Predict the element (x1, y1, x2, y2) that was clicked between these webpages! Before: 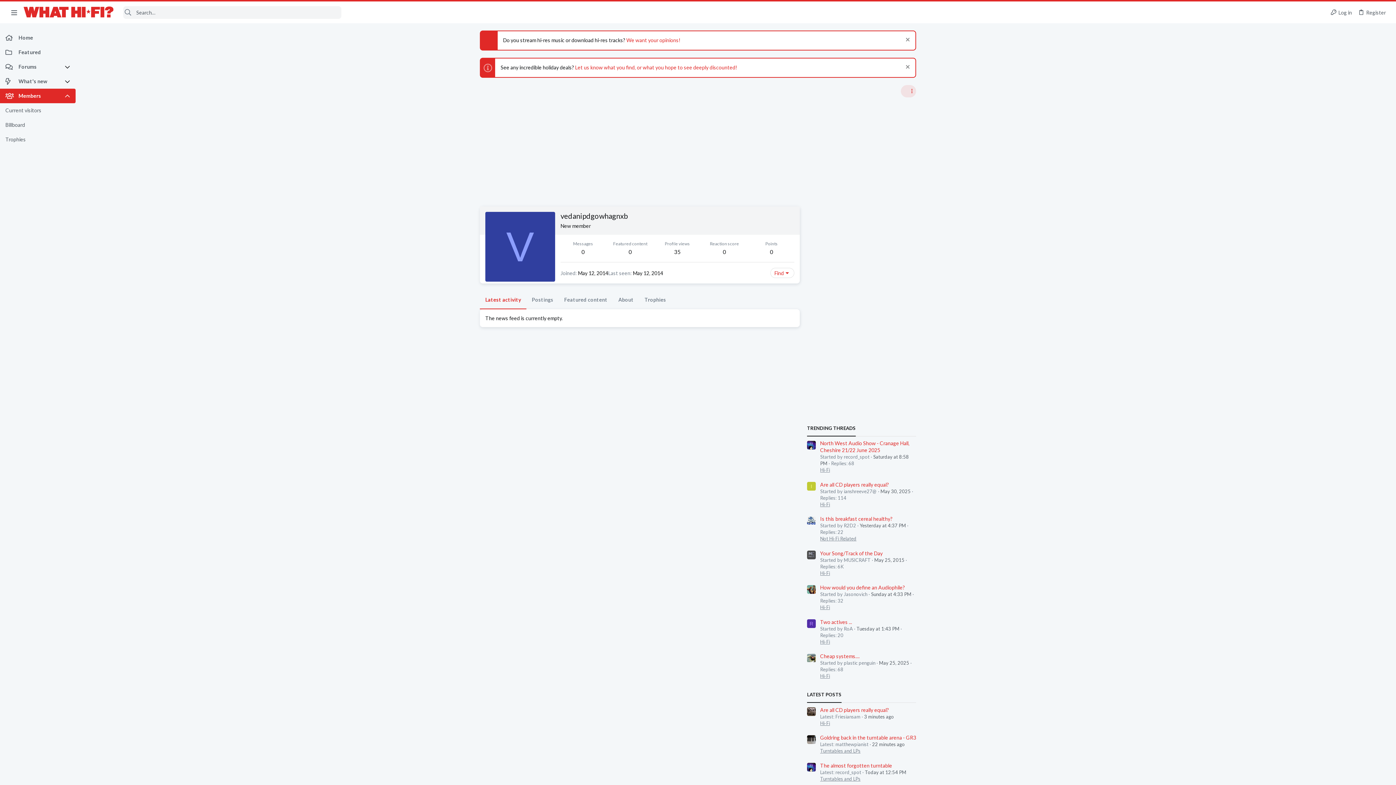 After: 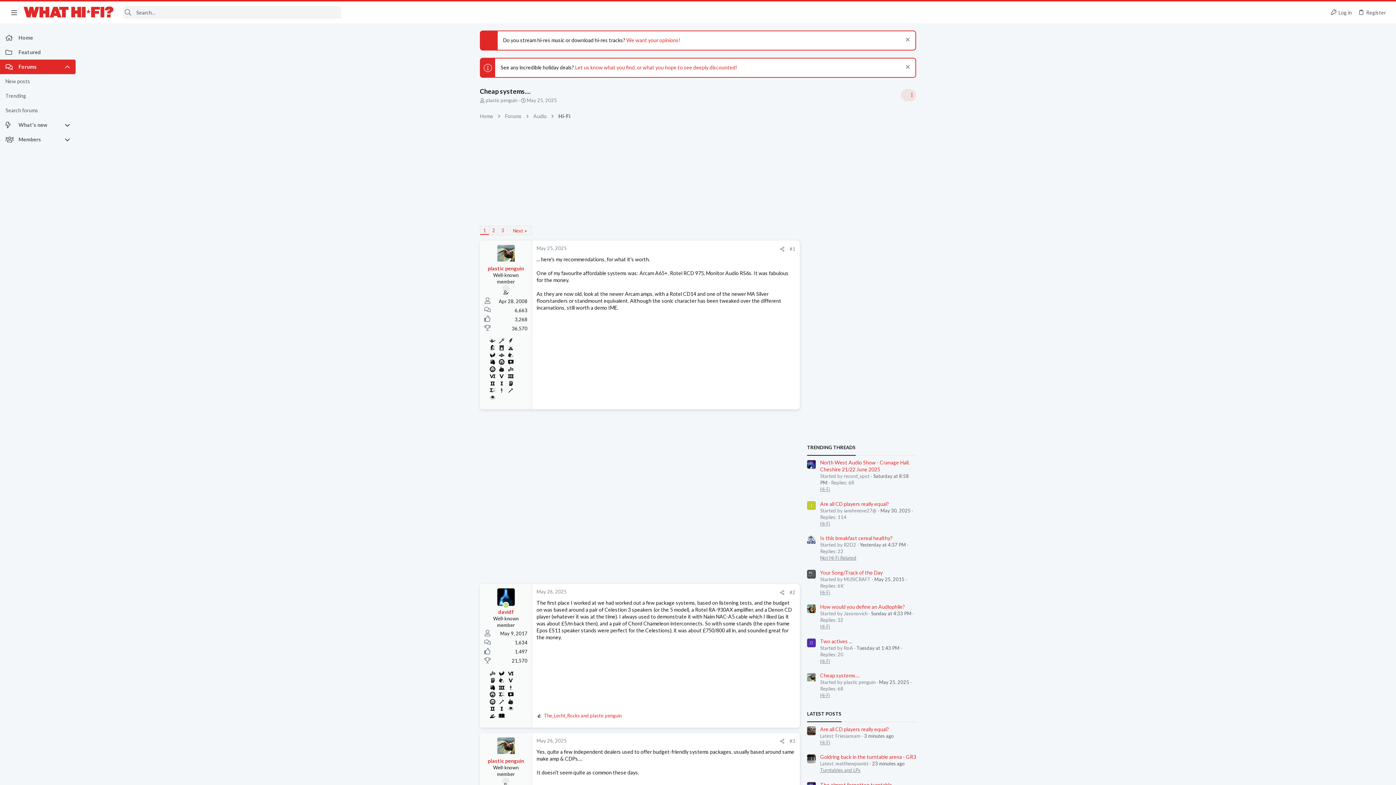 Action: bbox: (820, 653, 860, 659) label: Cheap systems....